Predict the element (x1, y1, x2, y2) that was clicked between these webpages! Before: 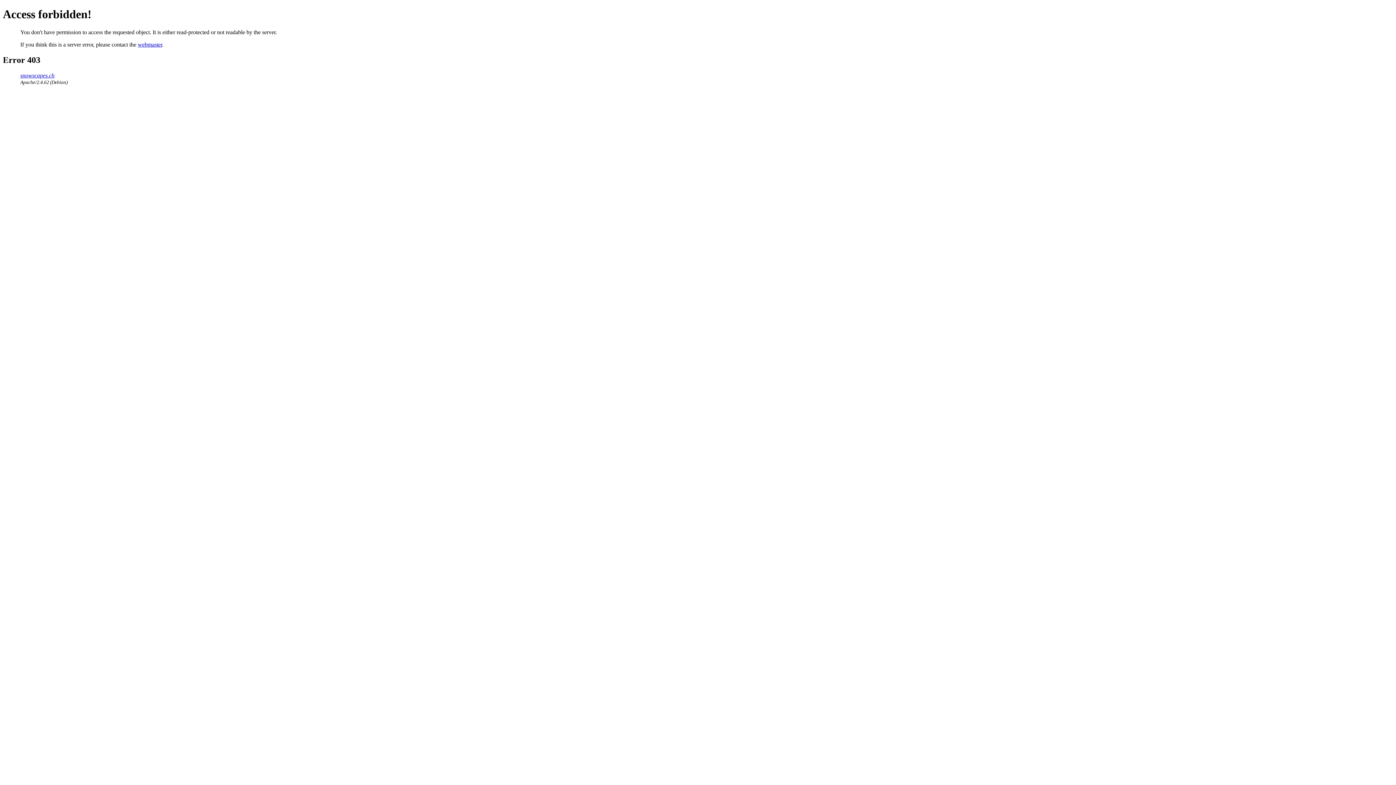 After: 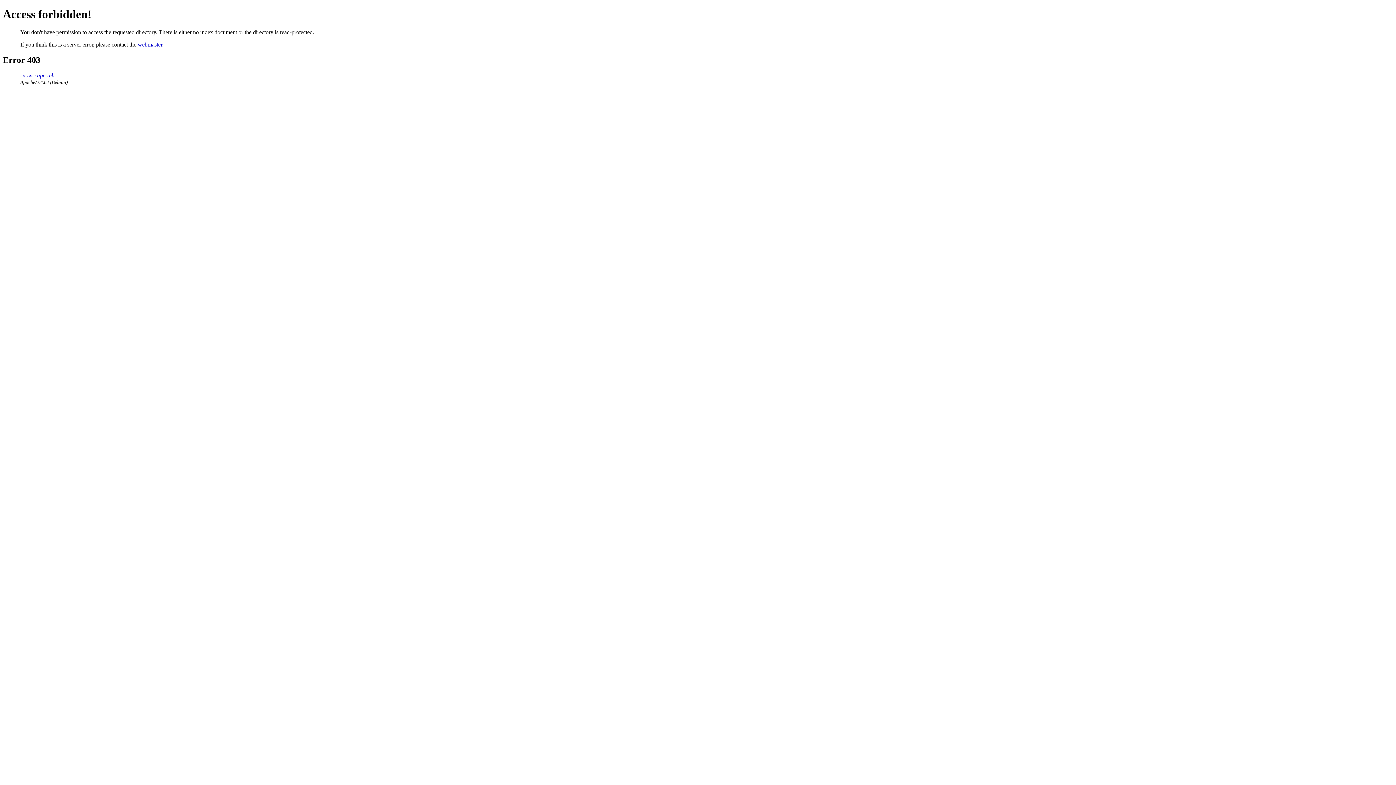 Action: bbox: (20, 72, 54, 78) label: snowscapes.ch